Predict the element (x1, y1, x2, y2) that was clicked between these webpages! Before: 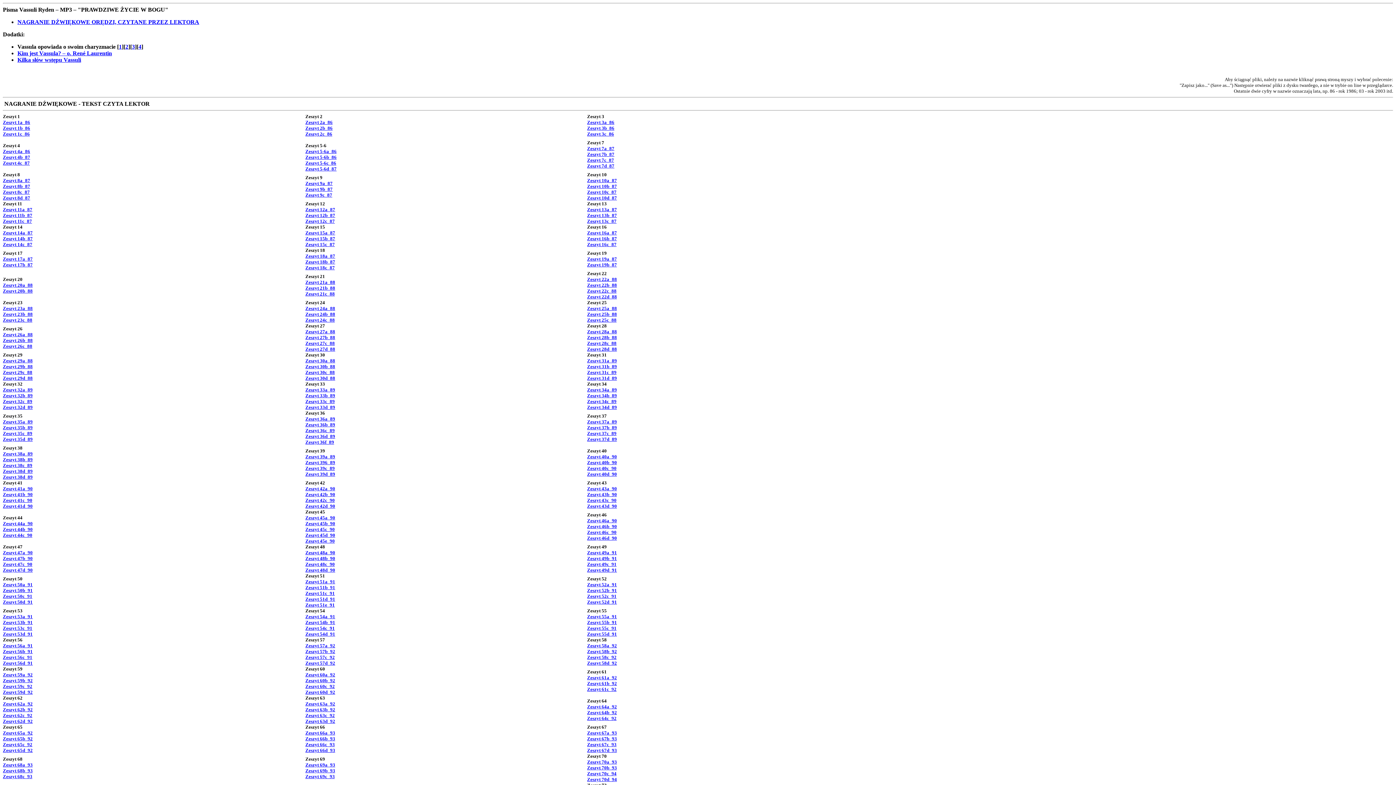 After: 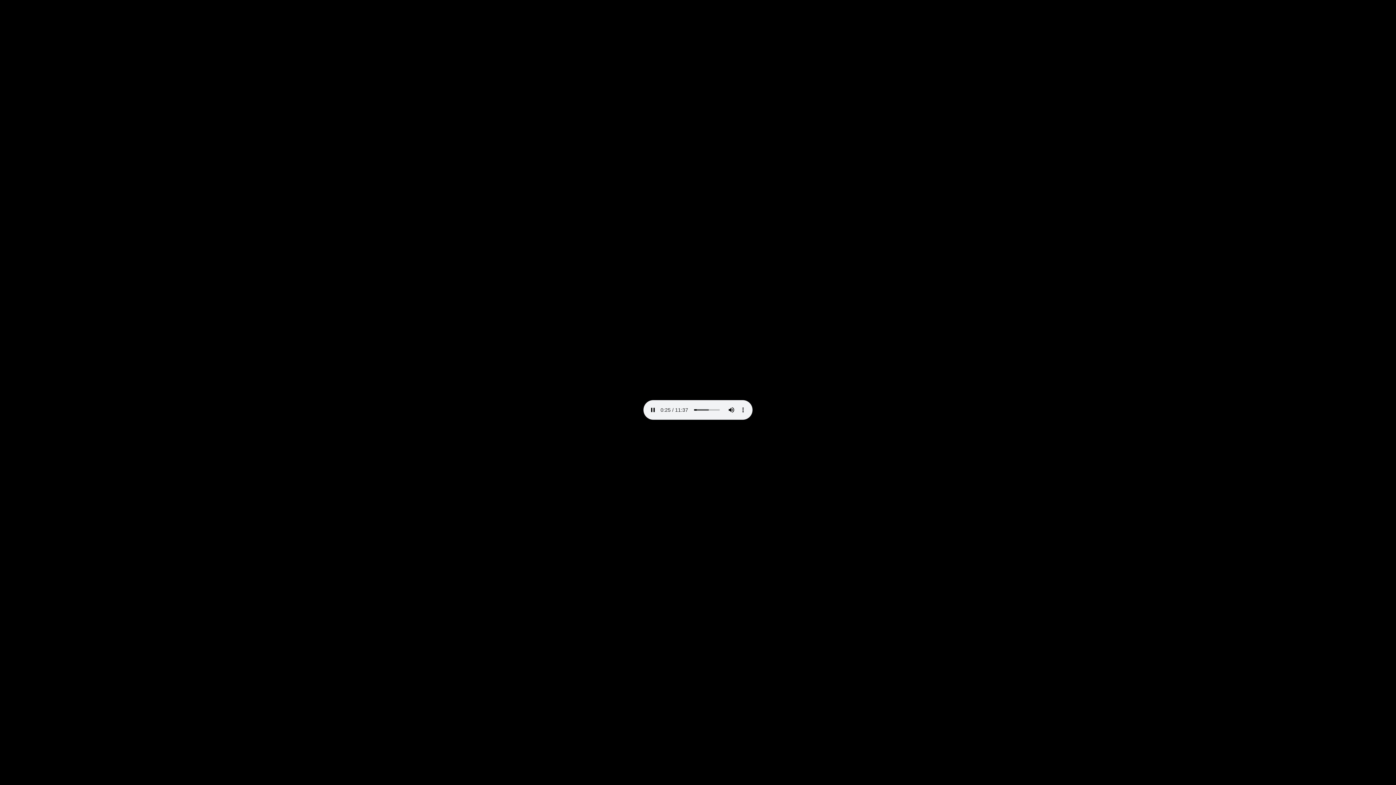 Action: label: 49c_91 bbox: (601, 561, 616, 567)